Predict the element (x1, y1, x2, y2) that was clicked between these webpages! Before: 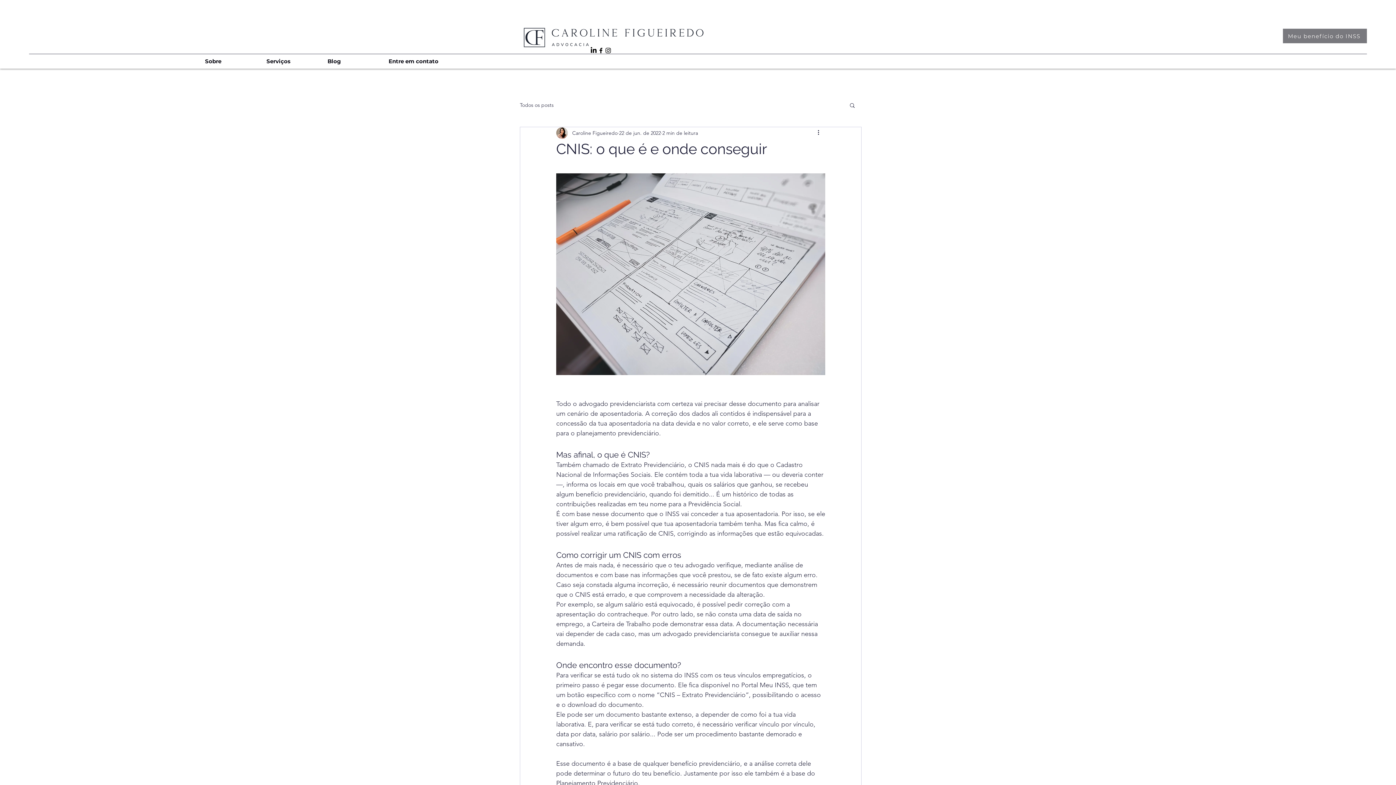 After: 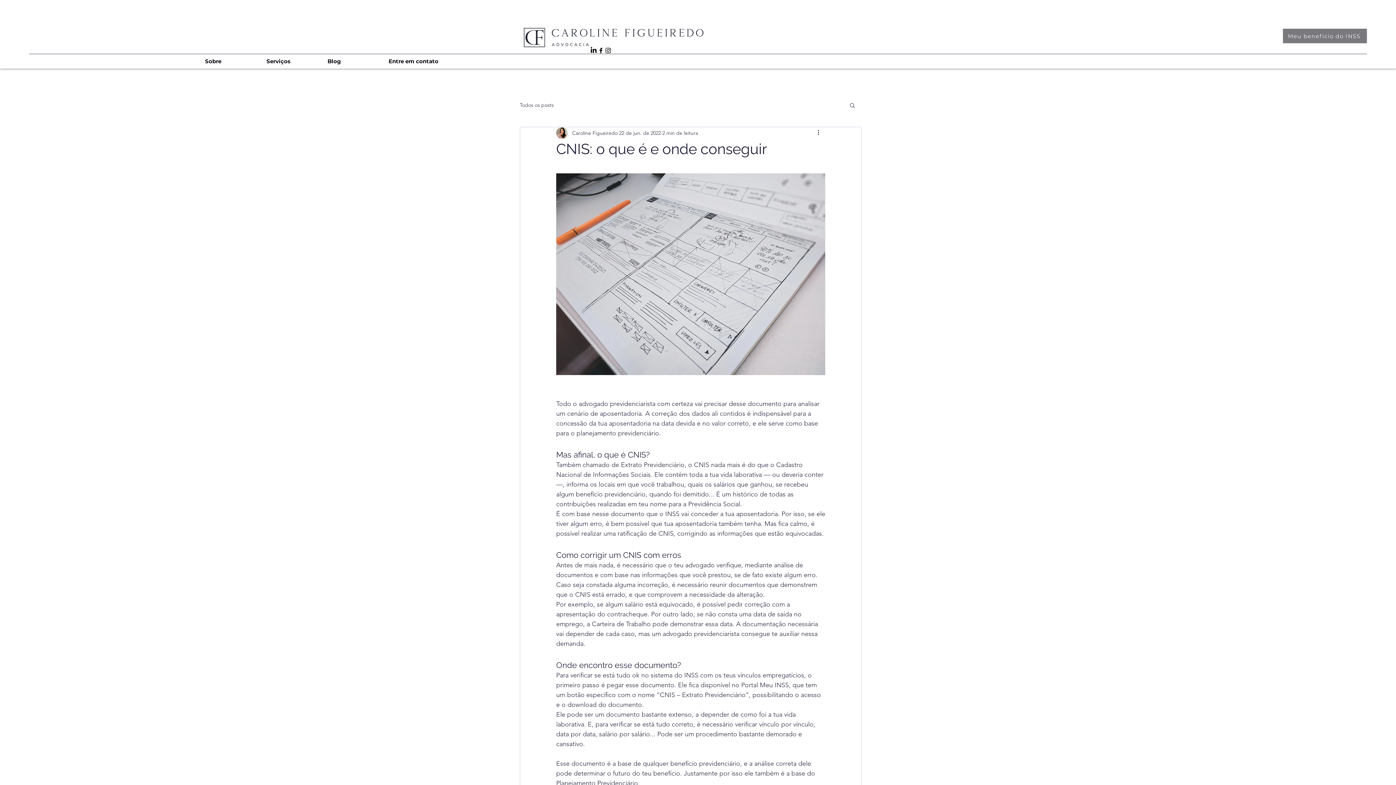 Action: label: Mais ações bbox: (816, 128, 825, 137)